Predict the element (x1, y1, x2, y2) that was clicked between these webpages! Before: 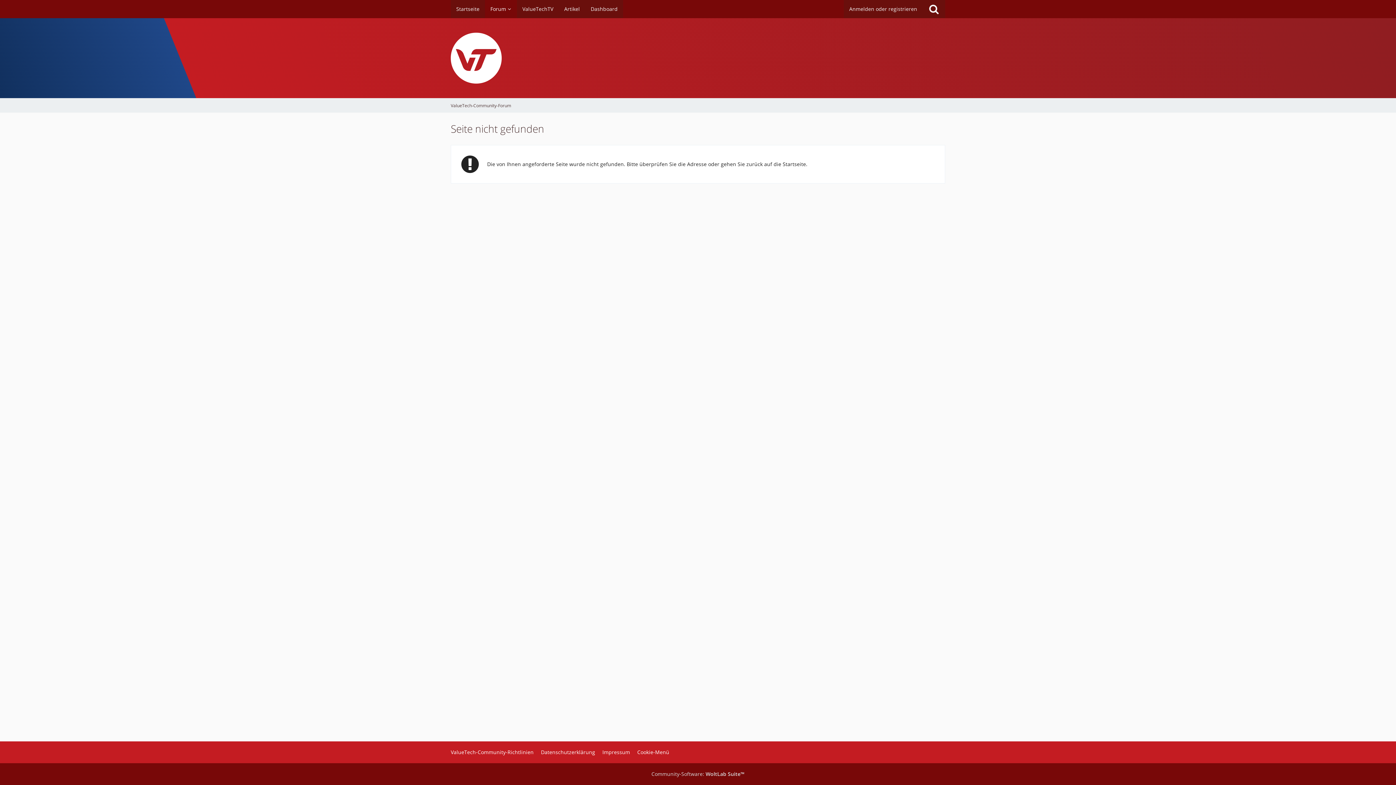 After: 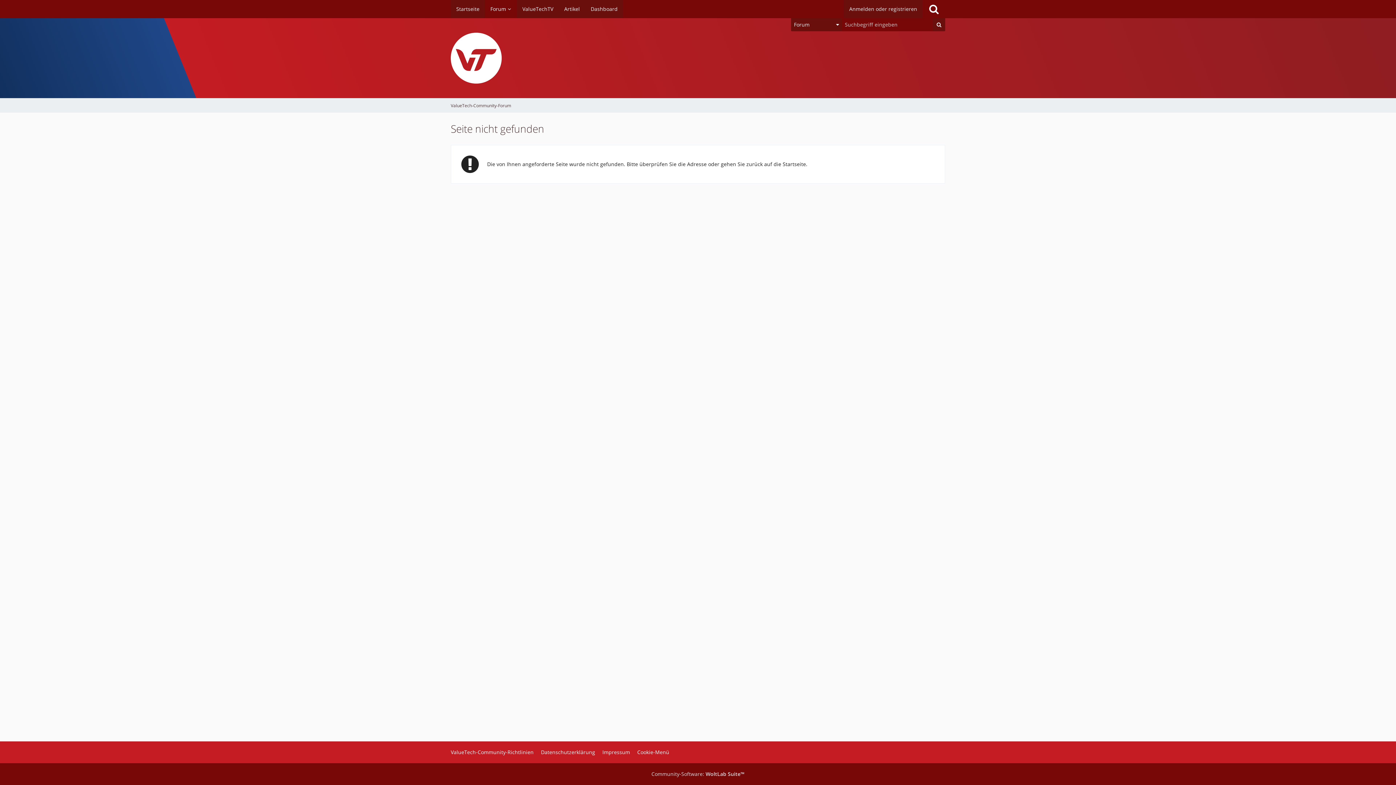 Action: label: Suche bbox: (922, 0, 945, 18)